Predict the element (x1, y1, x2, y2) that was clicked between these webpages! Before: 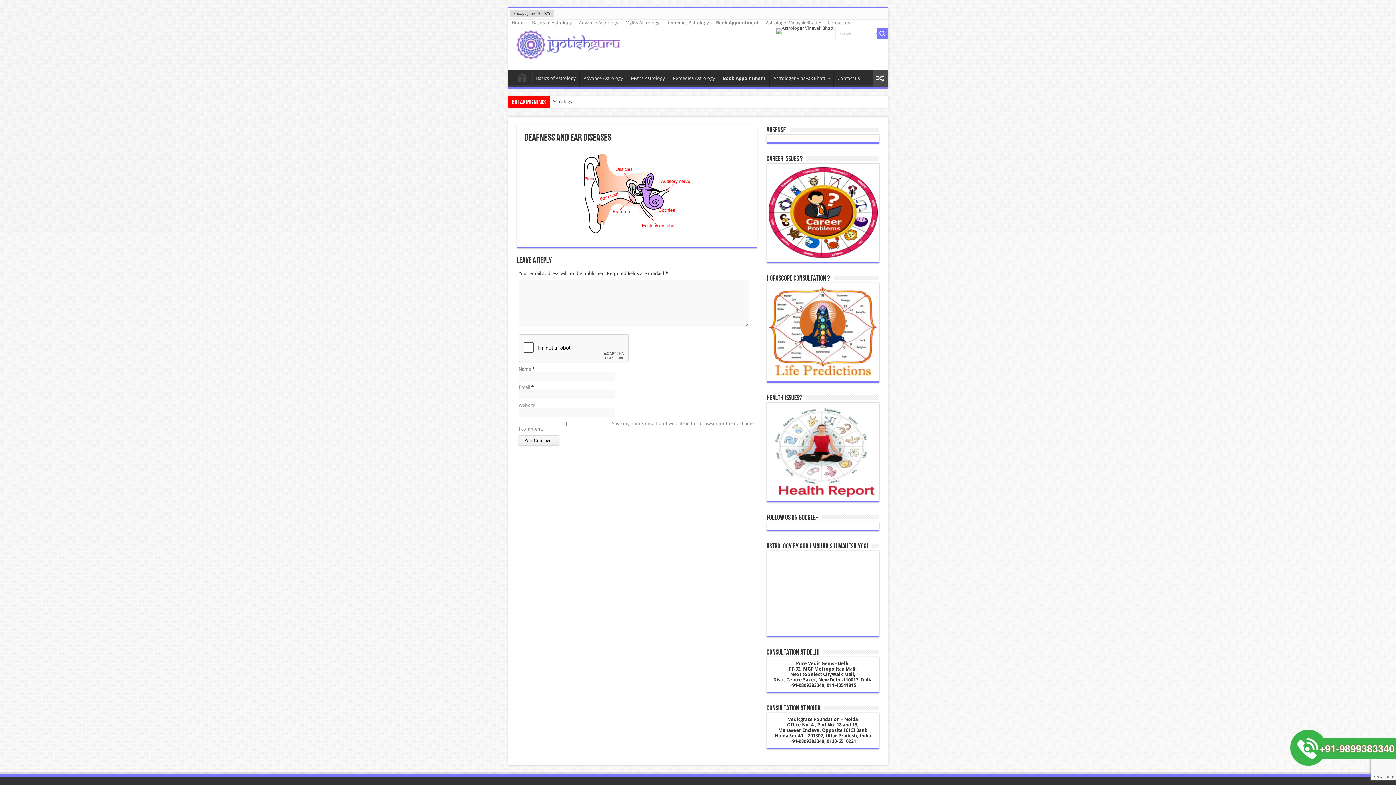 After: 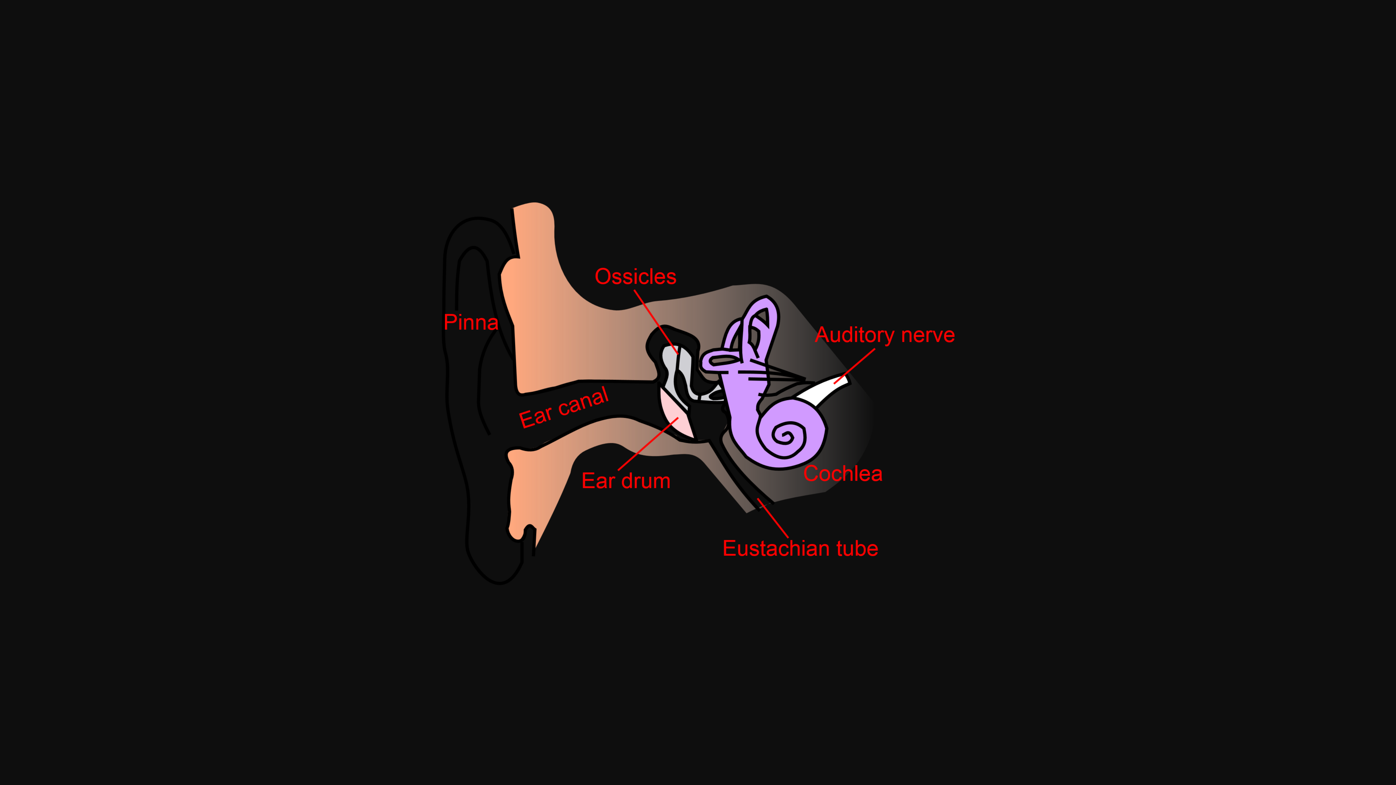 Action: bbox: (524, 152, 749, 234)